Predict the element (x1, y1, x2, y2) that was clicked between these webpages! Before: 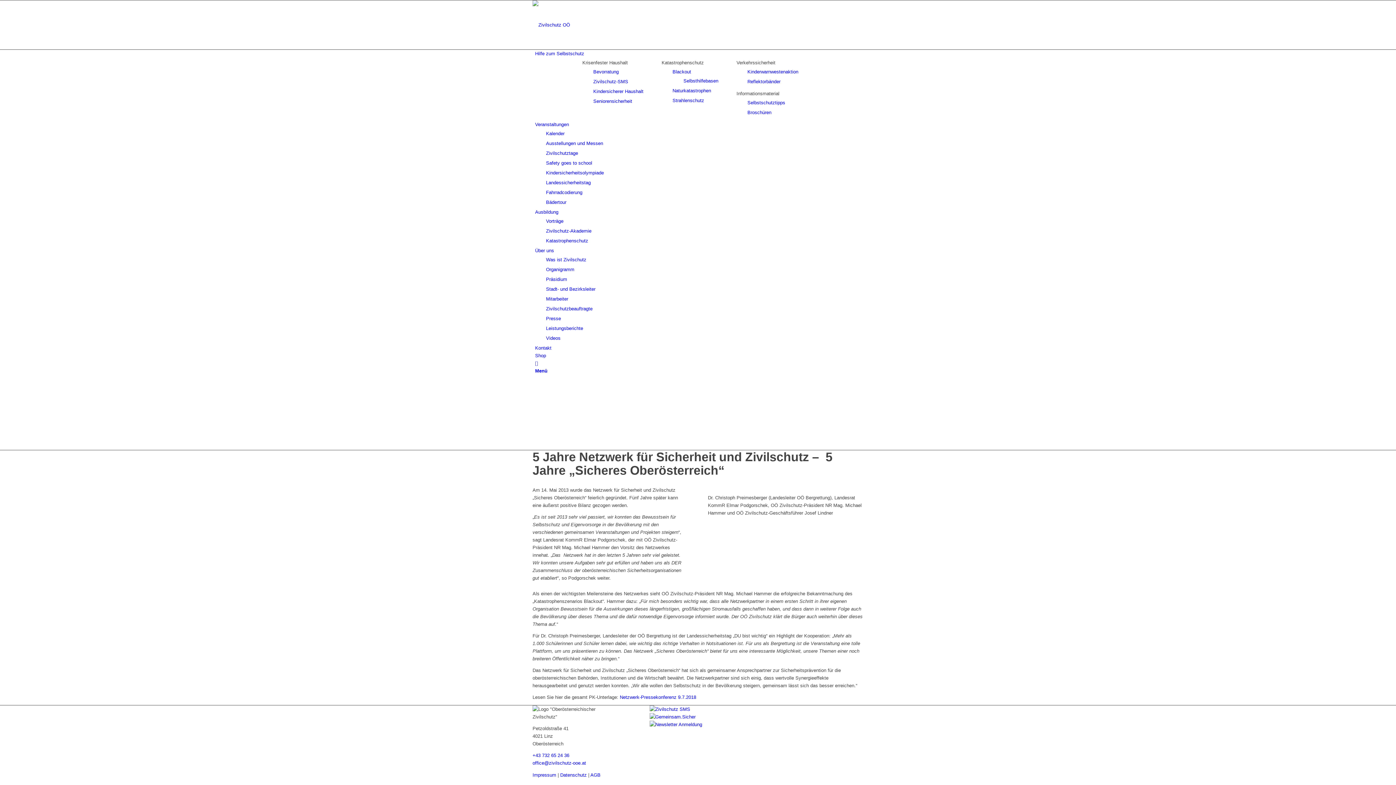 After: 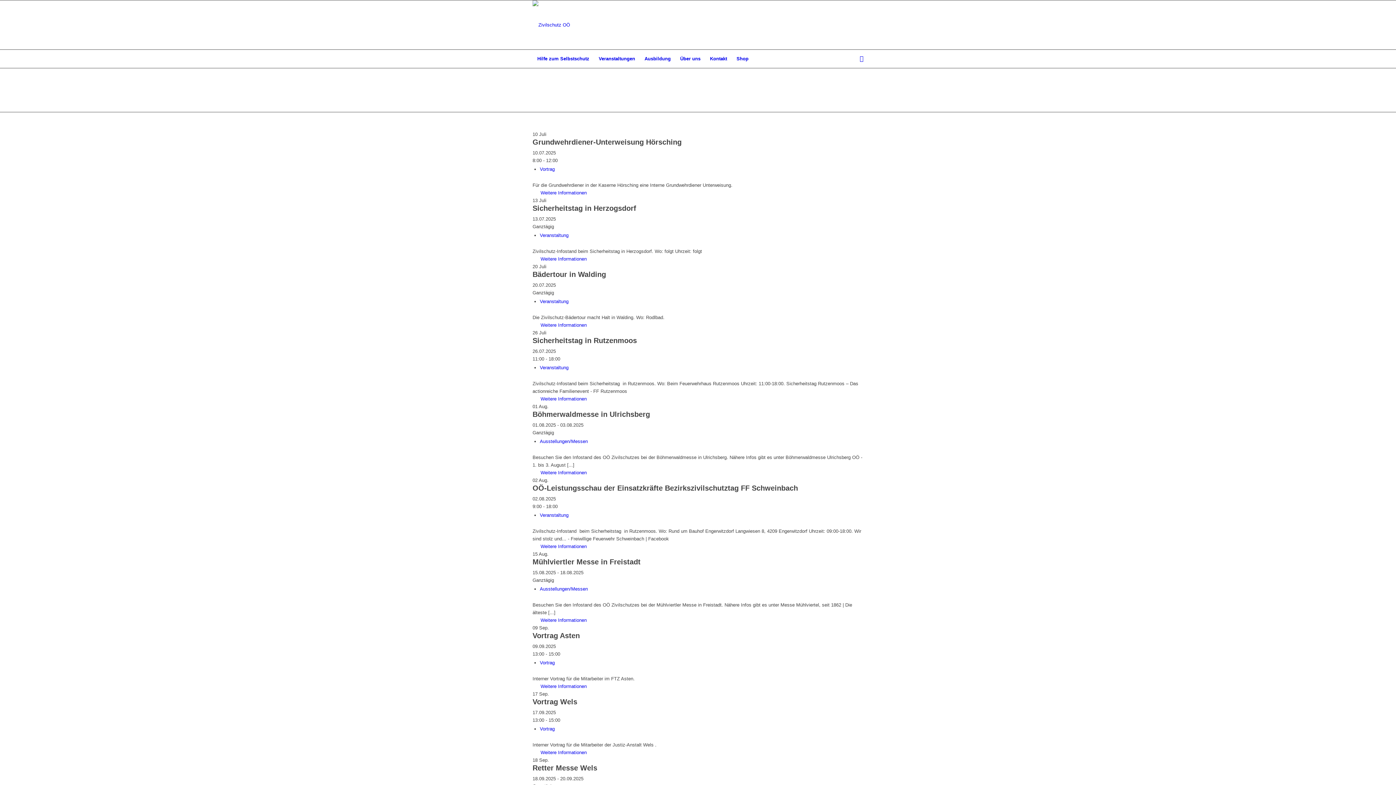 Action: label: Kalender bbox: (546, 130, 564, 136)